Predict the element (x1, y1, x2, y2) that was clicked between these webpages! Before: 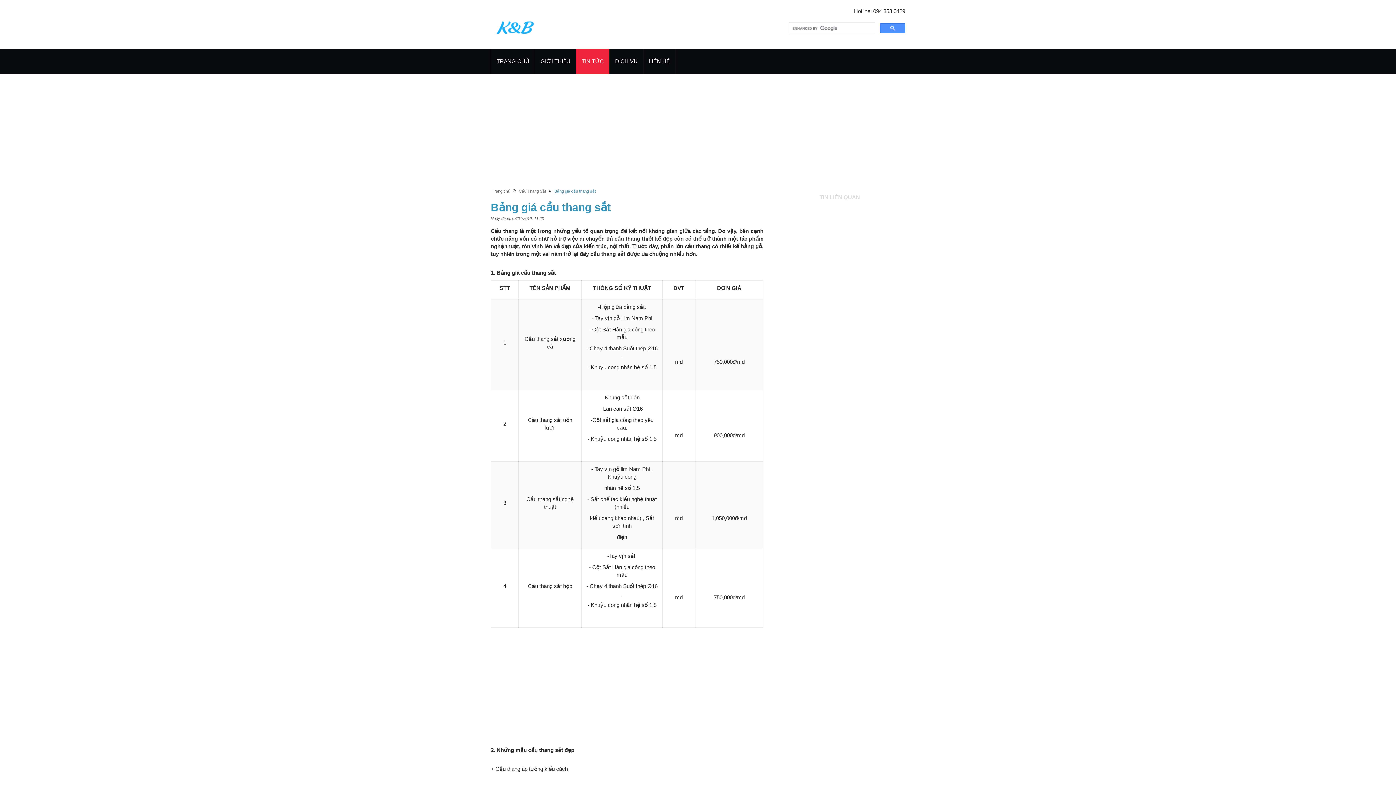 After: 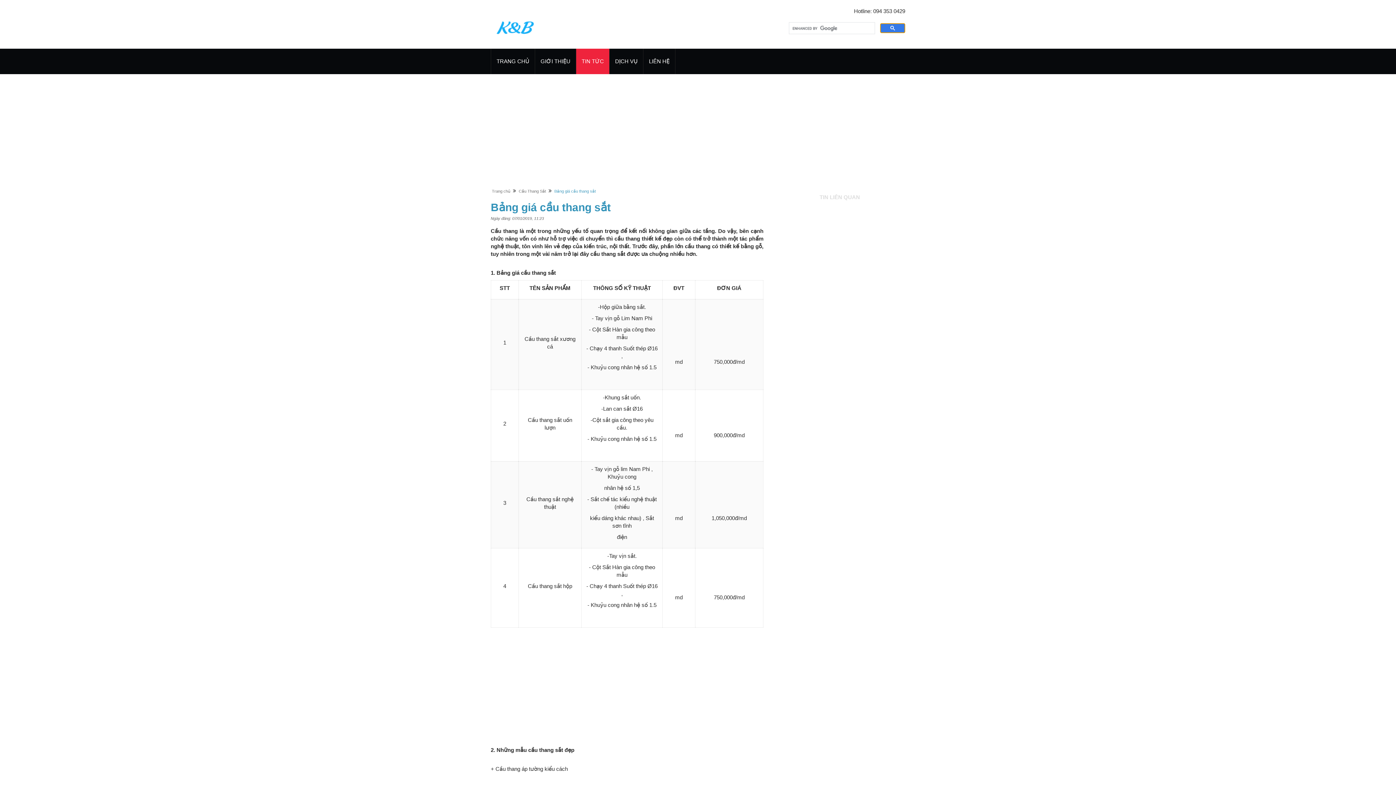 Action: bbox: (880, 23, 905, 33)